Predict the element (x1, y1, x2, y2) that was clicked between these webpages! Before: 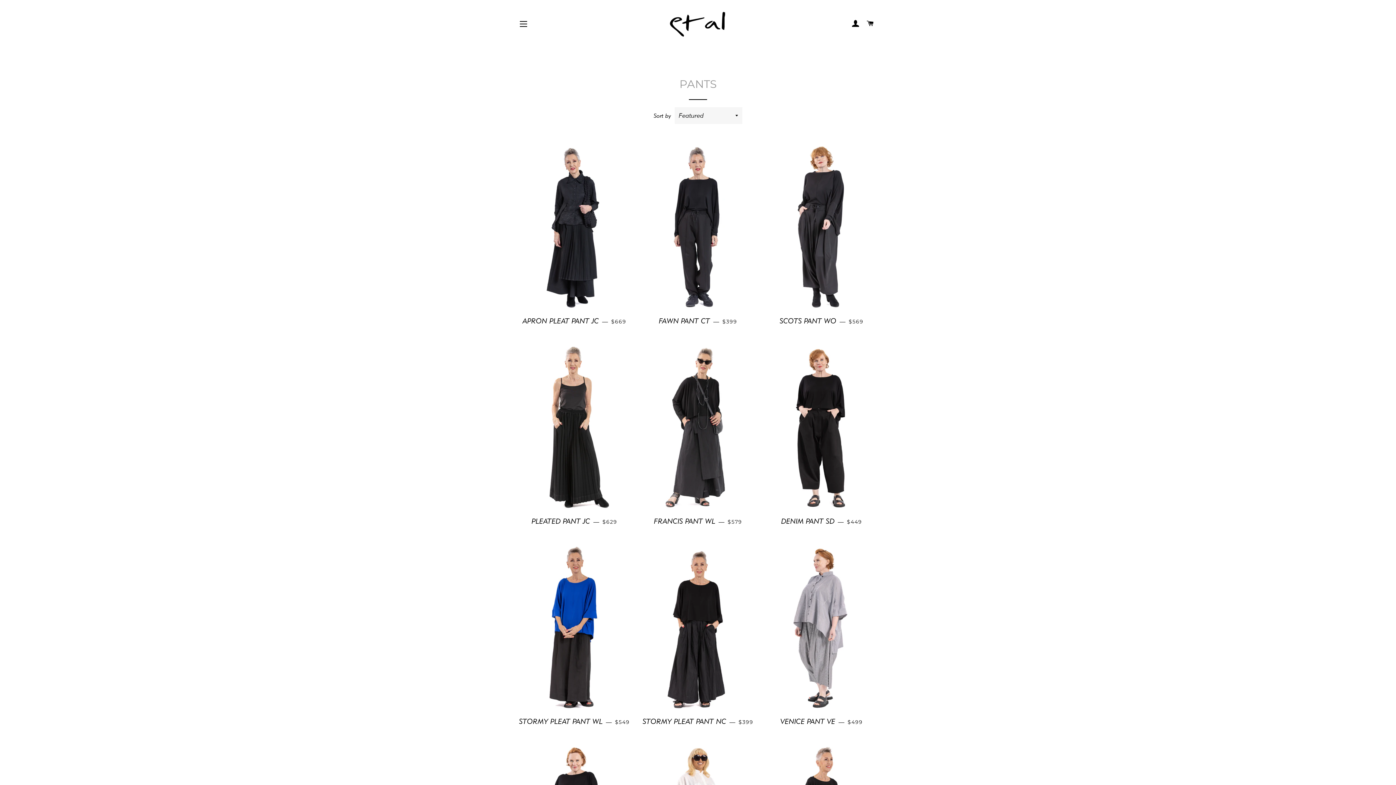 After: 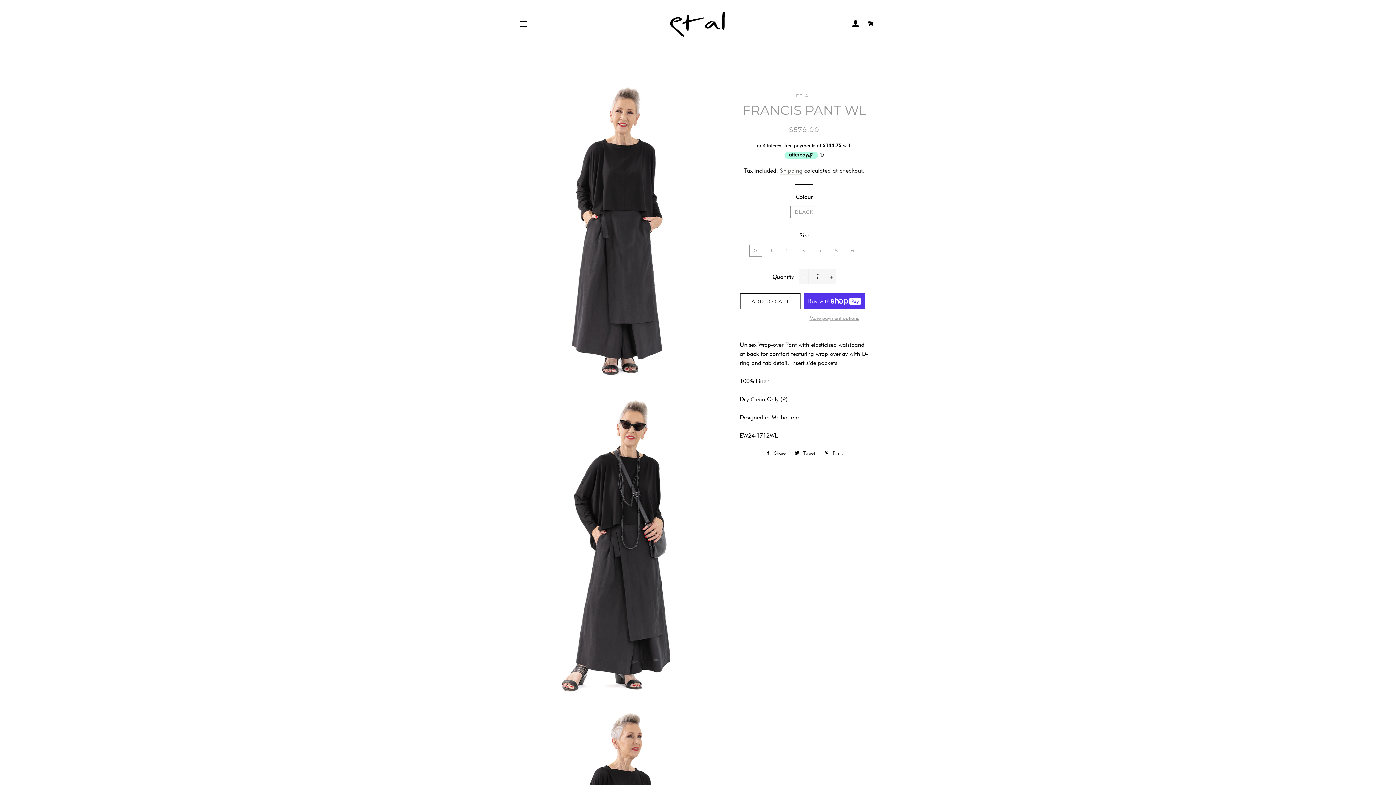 Action: bbox: (641, 342, 754, 511)